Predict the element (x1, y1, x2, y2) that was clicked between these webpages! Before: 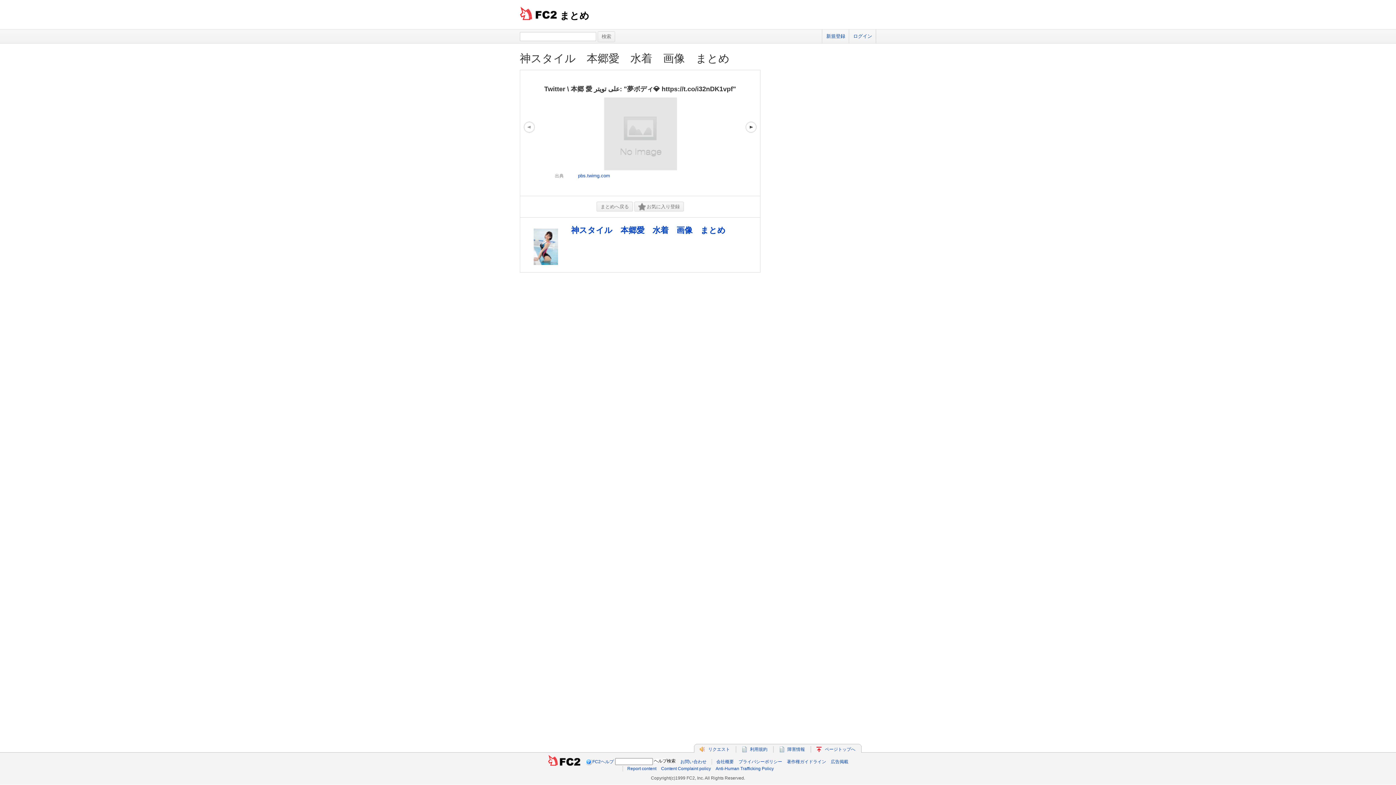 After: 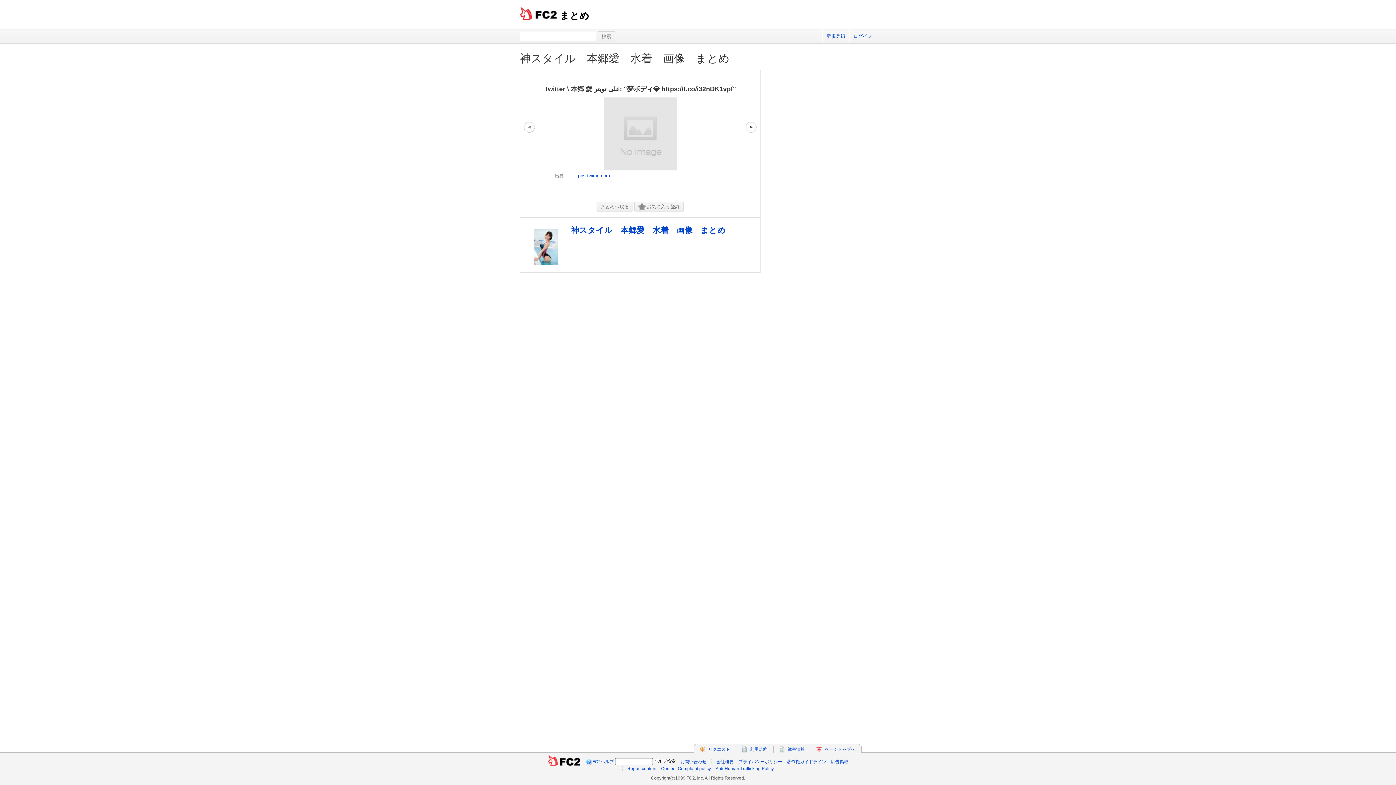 Action: label: ヘルプ検索 bbox: (654, 759, 675, 763)